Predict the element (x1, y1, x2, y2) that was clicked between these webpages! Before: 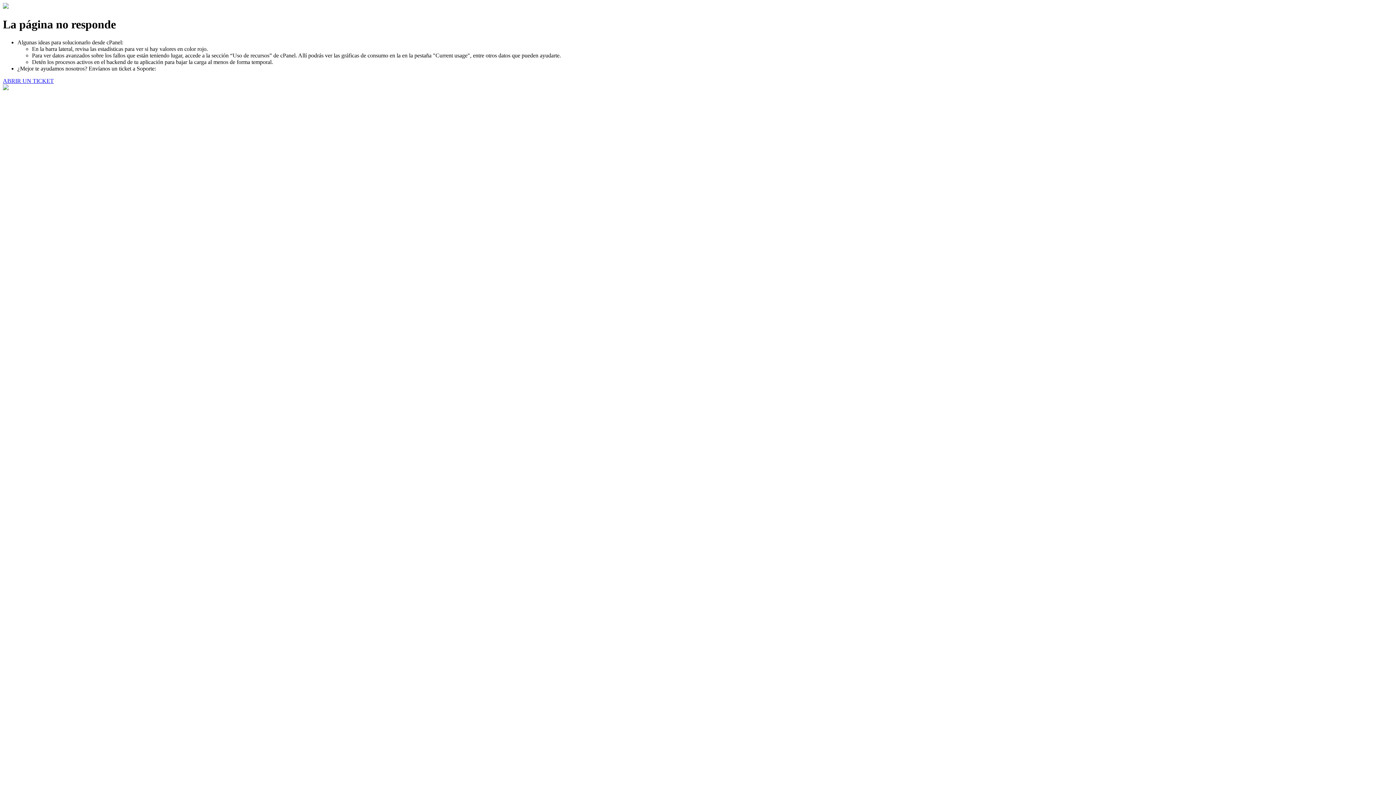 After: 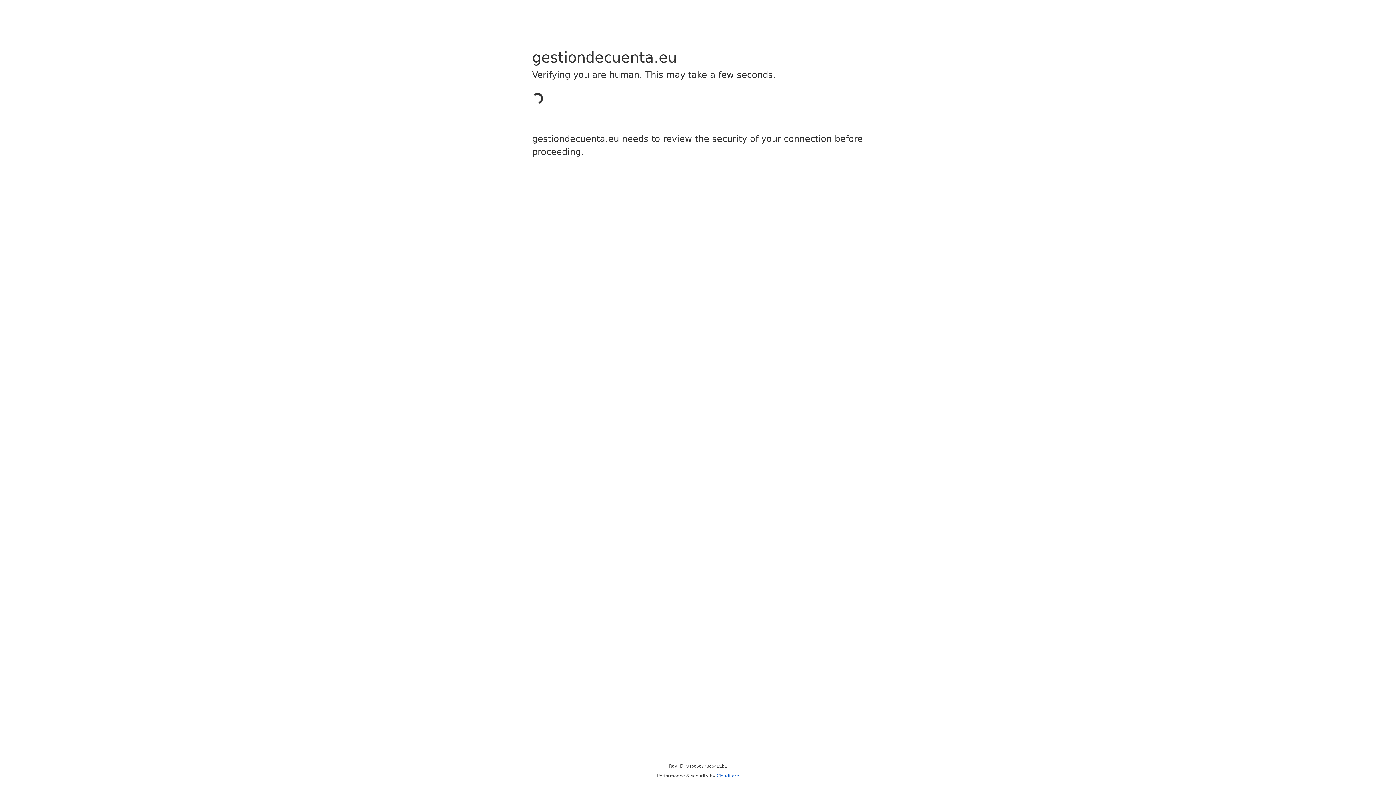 Action: label: ABRIR UN TICKET bbox: (2, 77, 53, 83)